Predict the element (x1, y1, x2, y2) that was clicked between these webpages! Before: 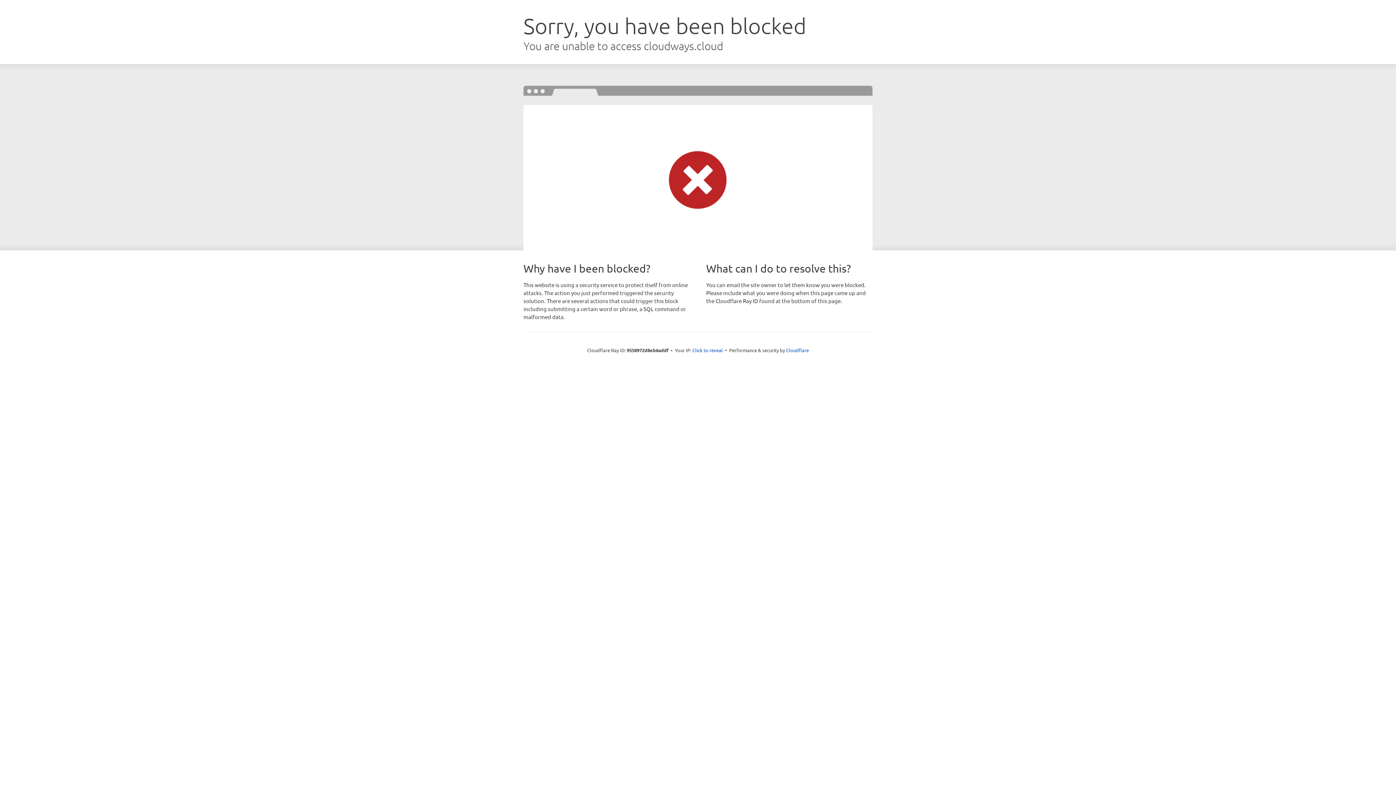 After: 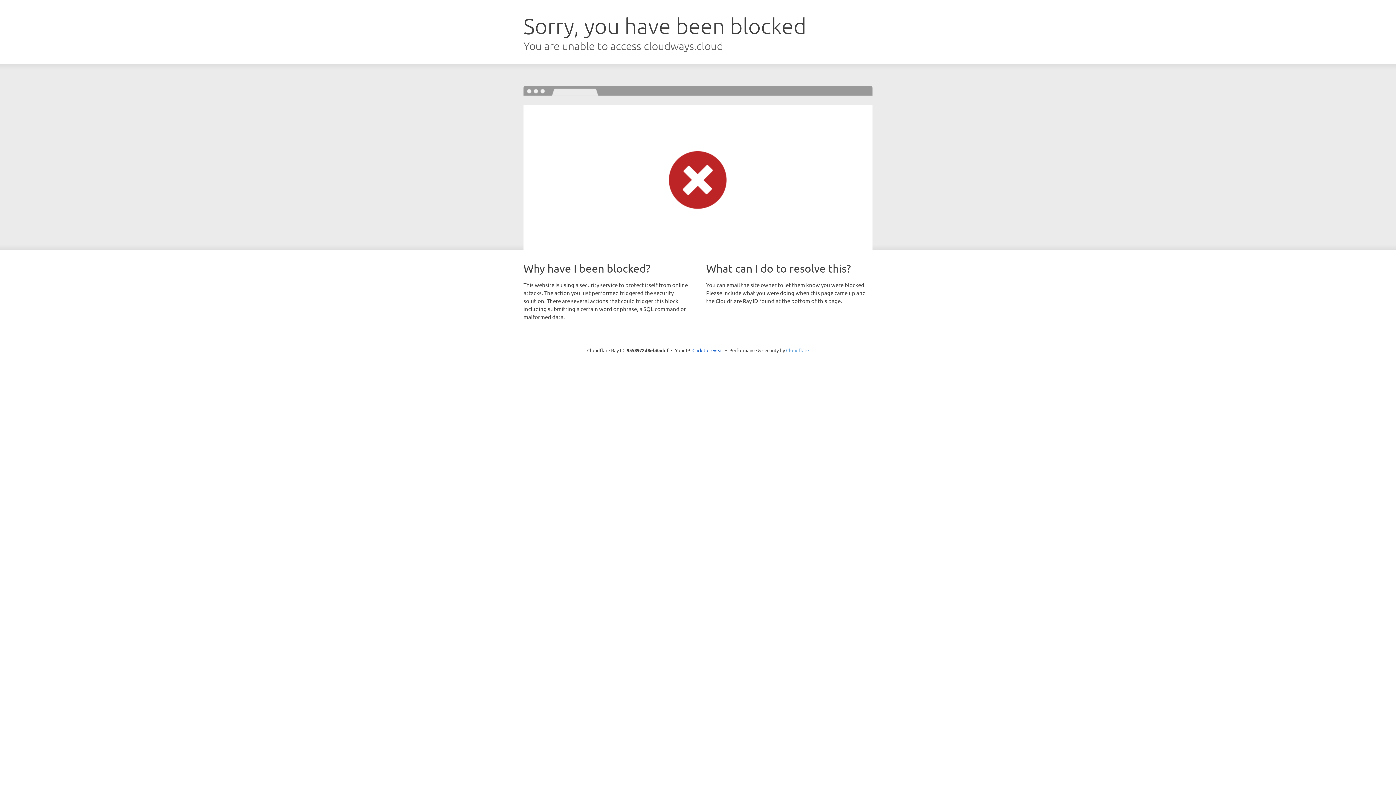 Action: bbox: (786, 347, 809, 353) label: Cloudflare